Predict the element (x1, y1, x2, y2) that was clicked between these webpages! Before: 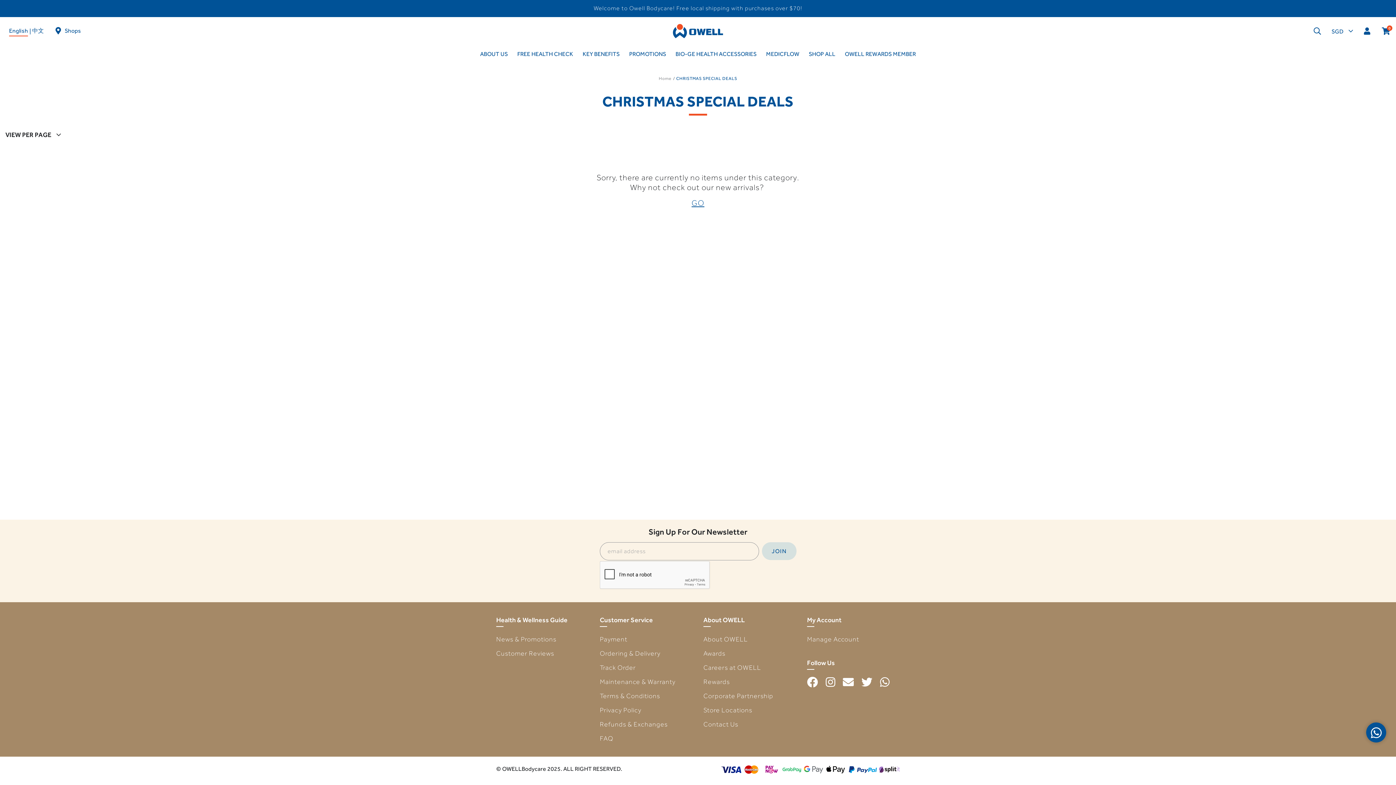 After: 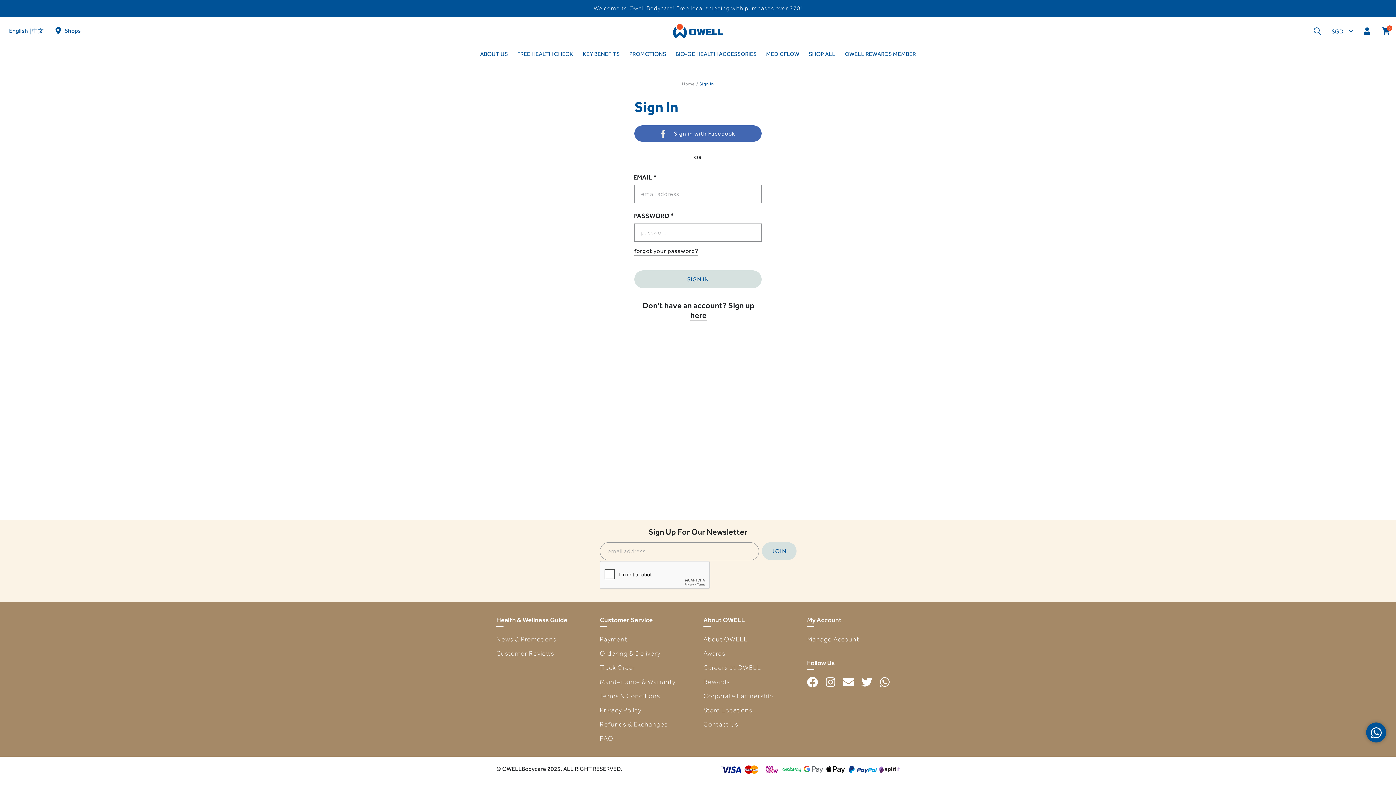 Action: label: Manage Account bbox: (807, 634, 859, 645)